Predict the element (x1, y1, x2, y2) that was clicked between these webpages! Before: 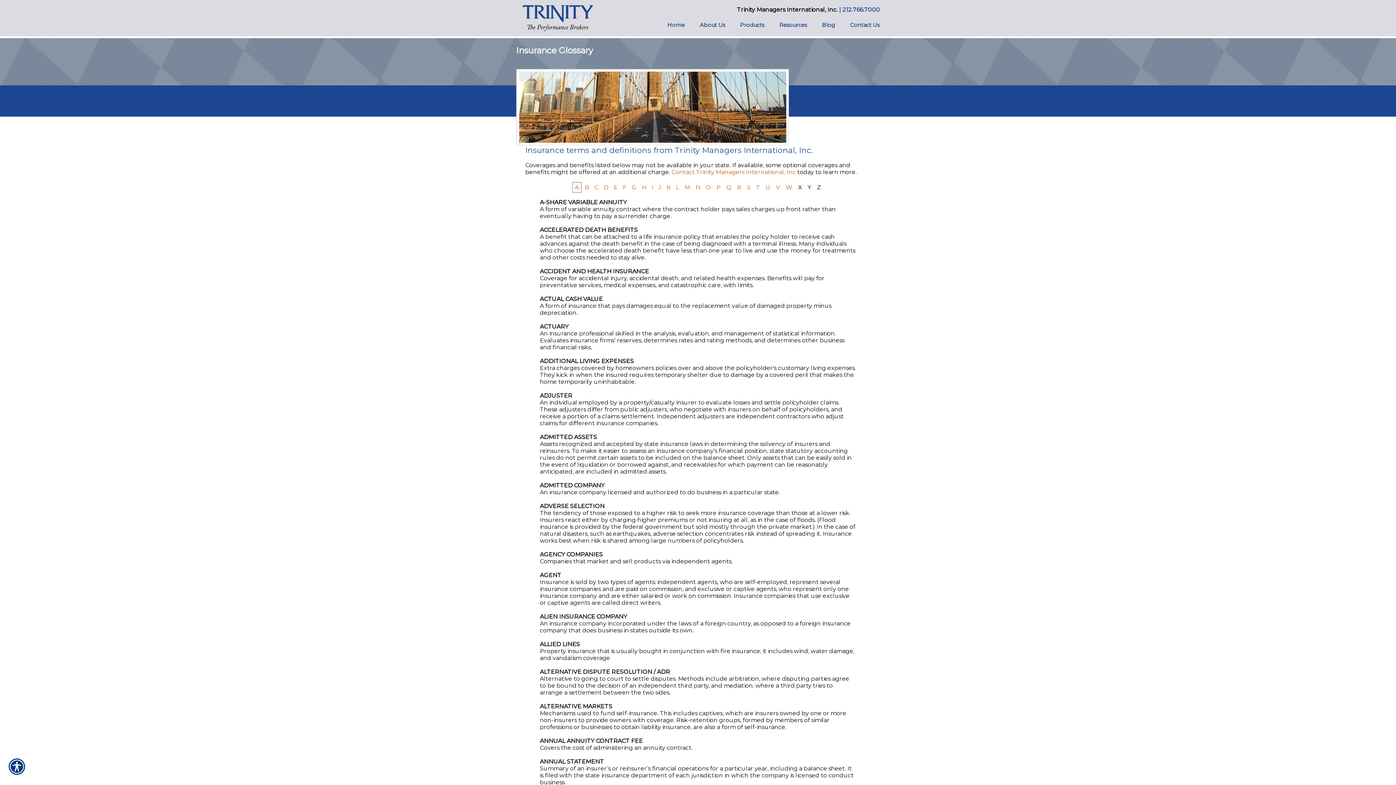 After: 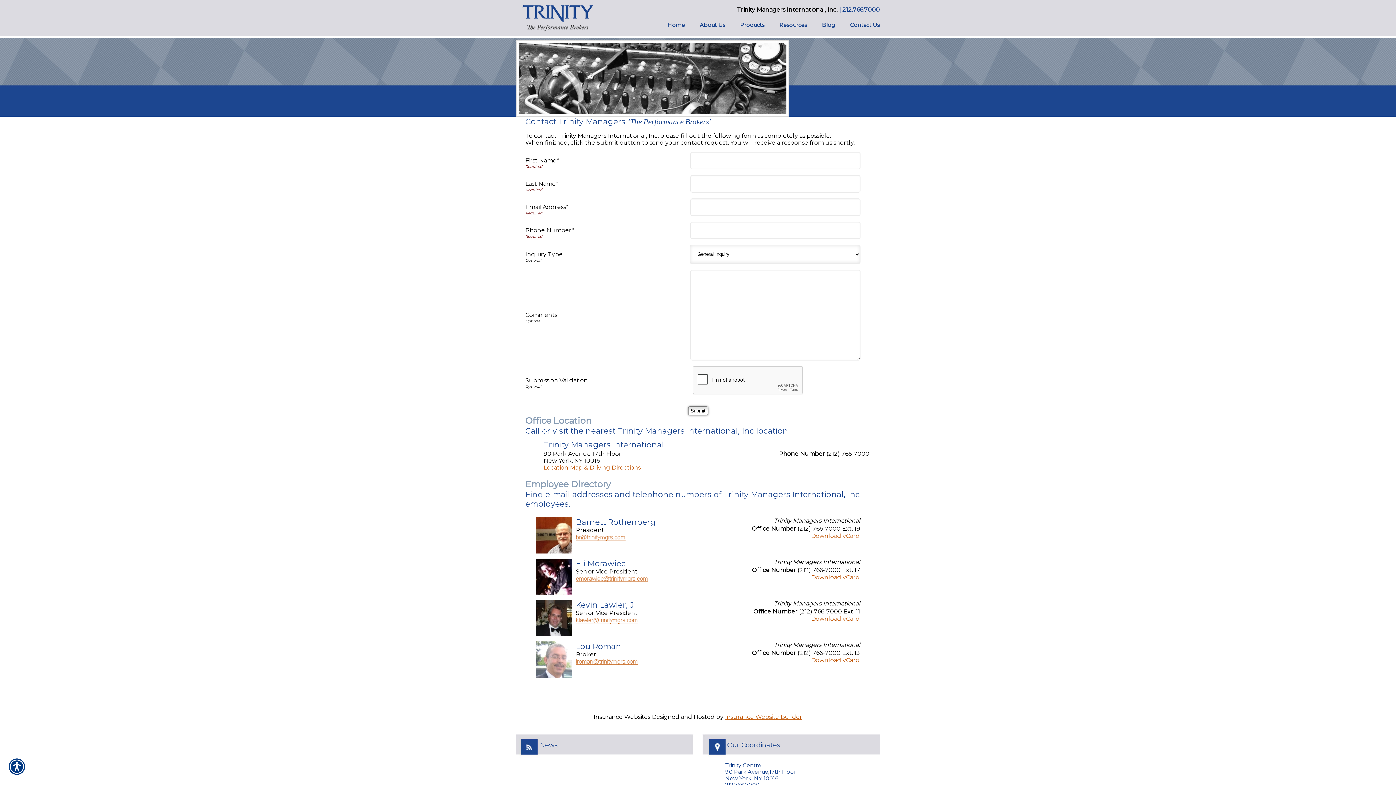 Action: bbox: (671, 168, 796, 175) label: Contact Trinity Managers International, Inc